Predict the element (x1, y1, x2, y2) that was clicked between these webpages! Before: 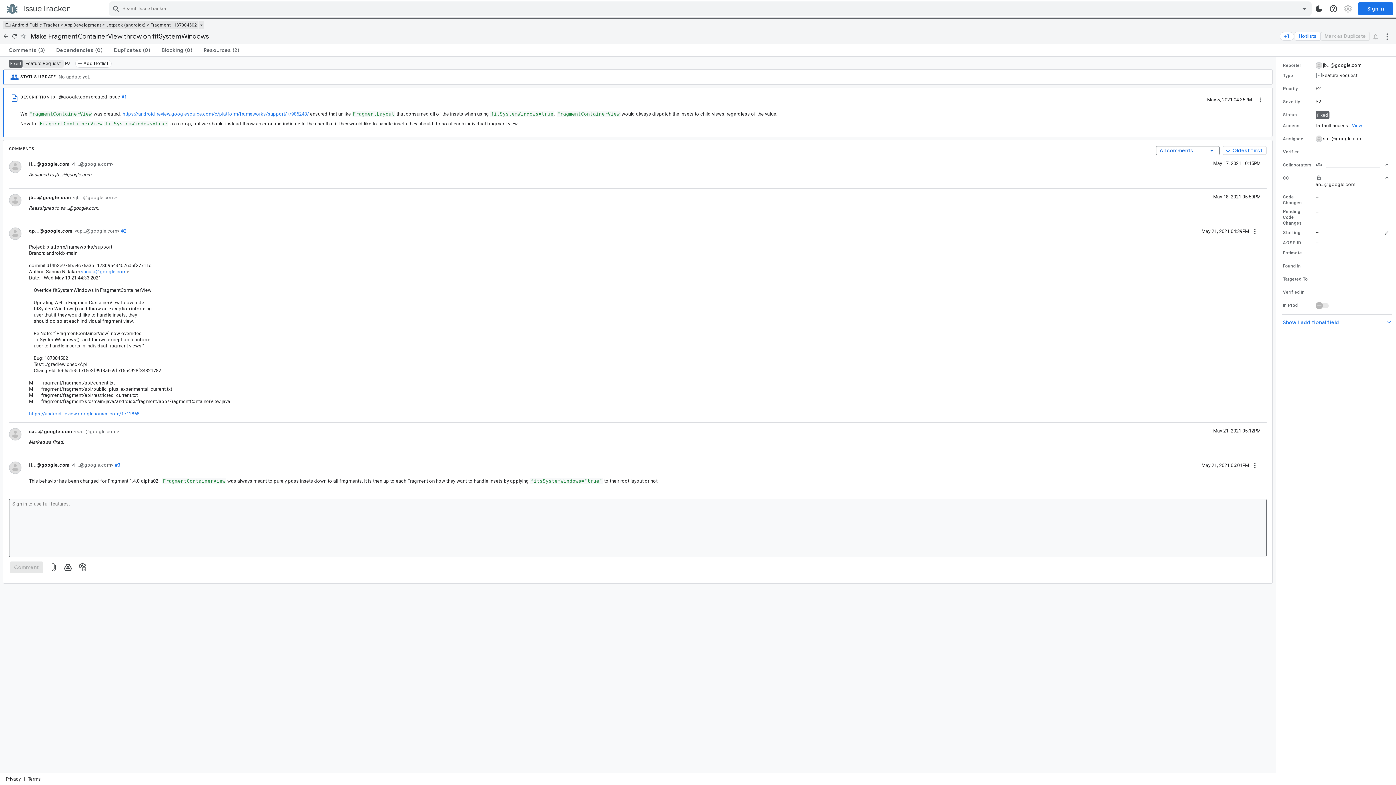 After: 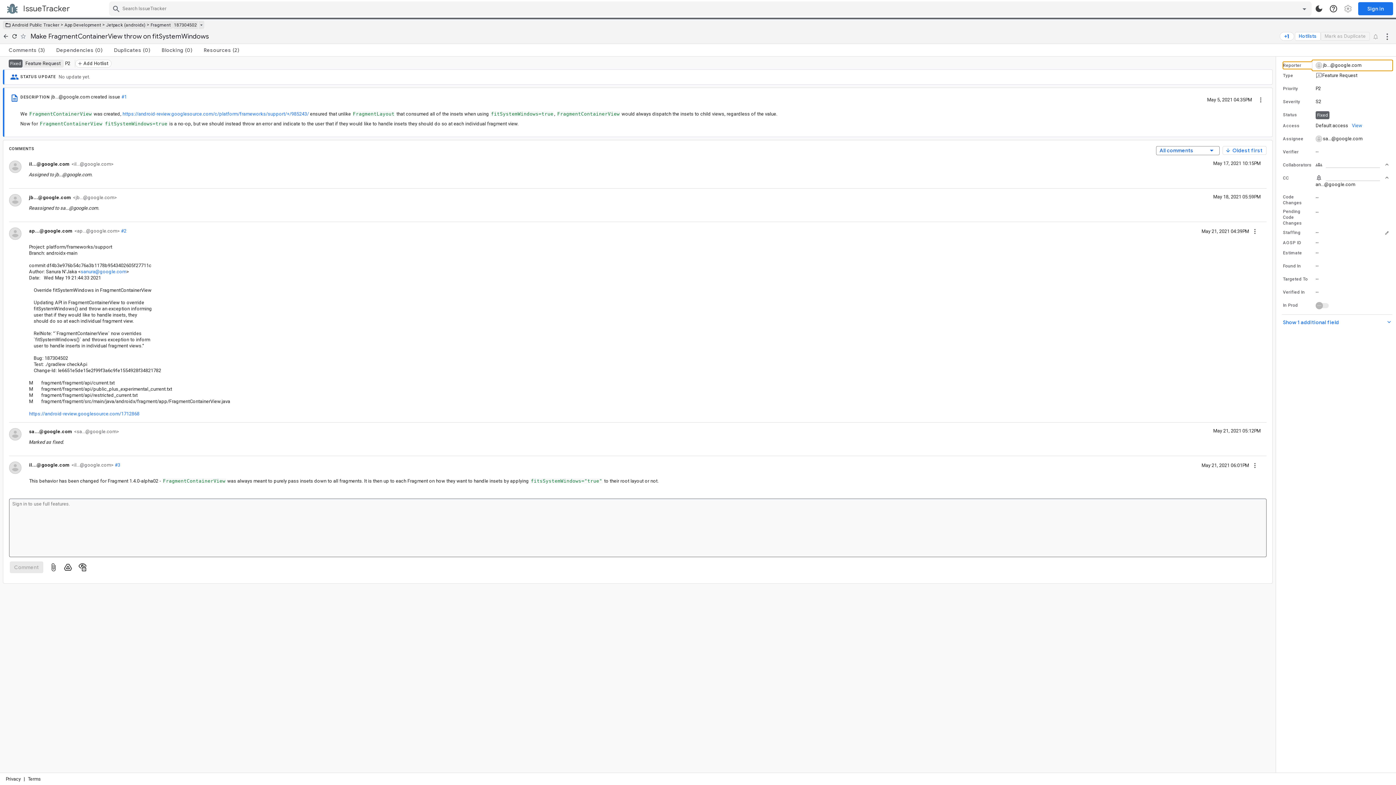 Action: label: Reporter value is jb...@google.com bbox: (1283, 61, 1389, 69)